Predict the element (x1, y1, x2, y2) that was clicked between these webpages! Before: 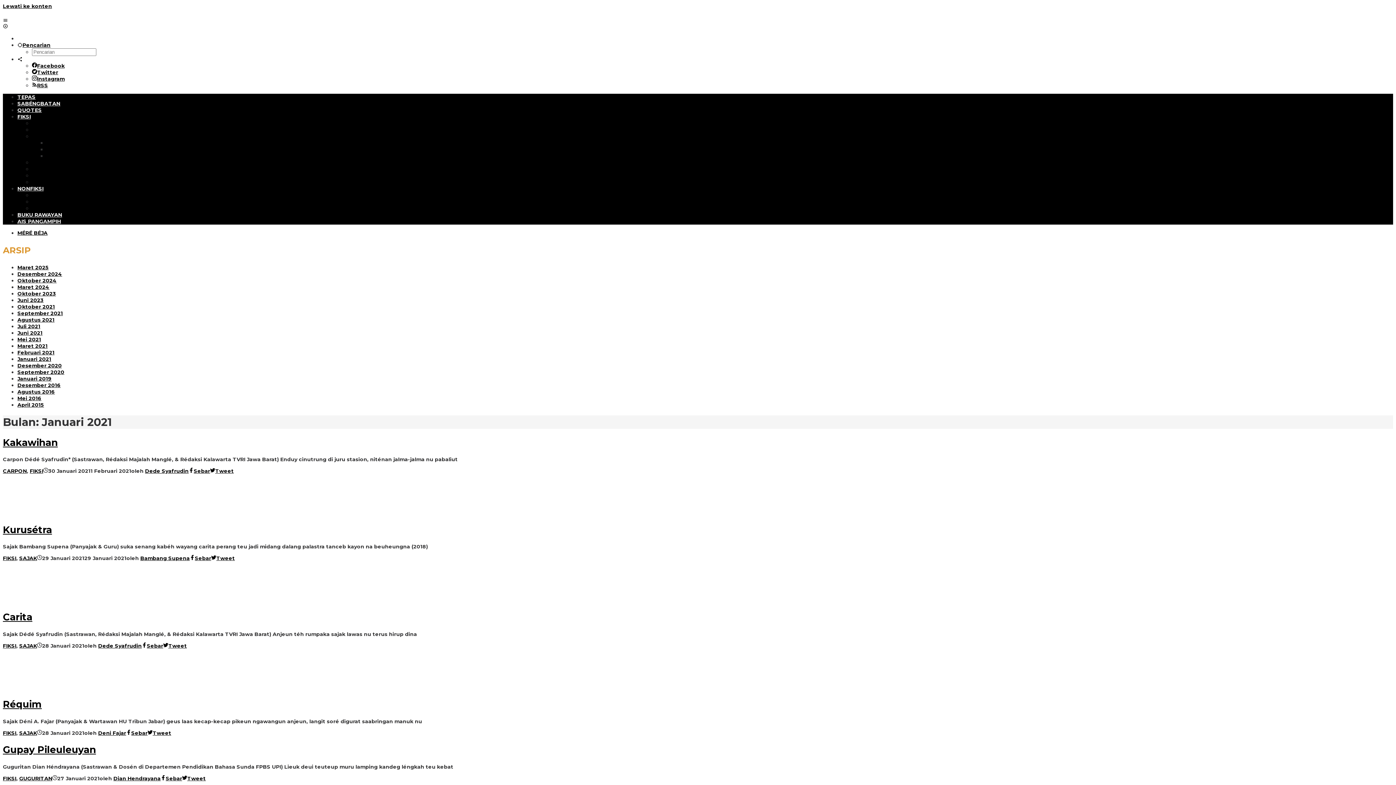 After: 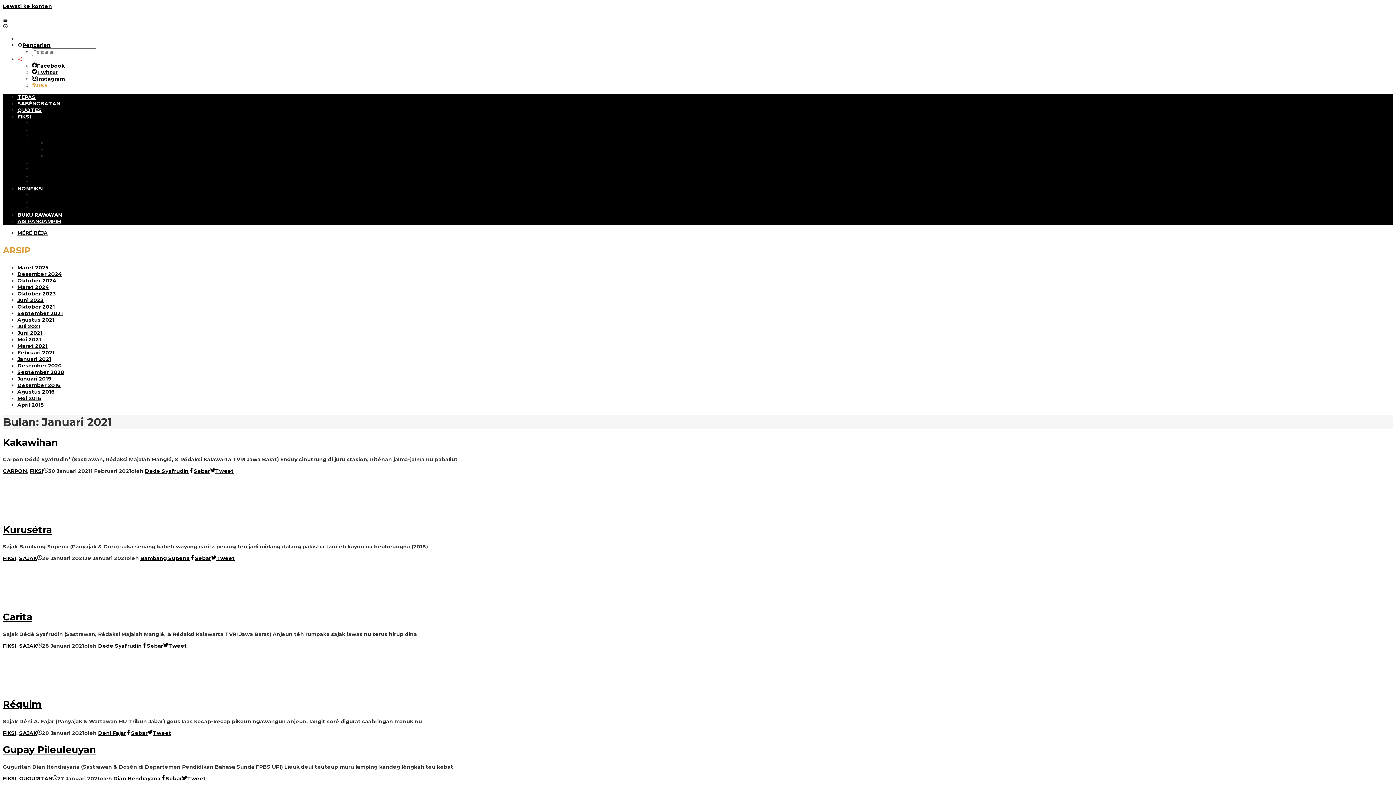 Action: label: RSS bbox: (32, 82, 48, 88)